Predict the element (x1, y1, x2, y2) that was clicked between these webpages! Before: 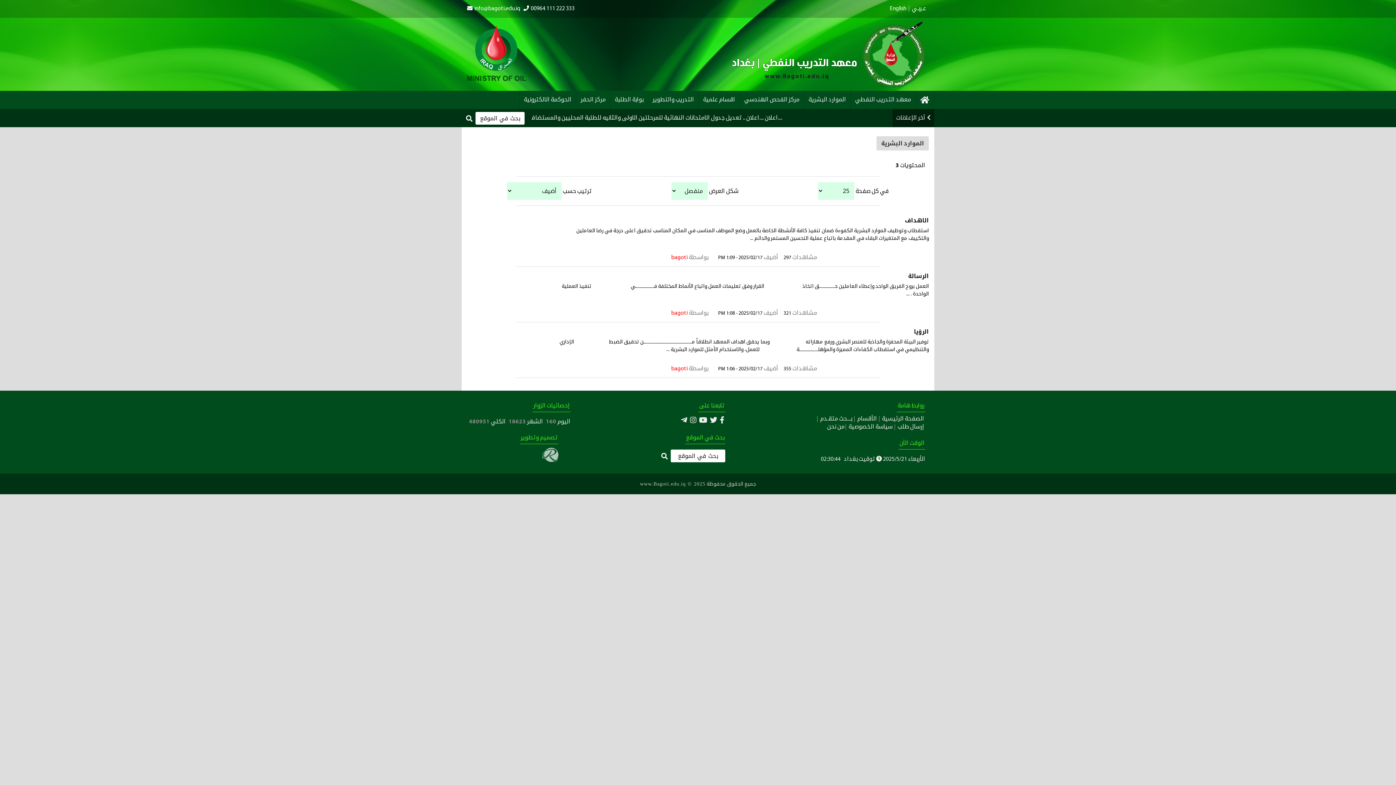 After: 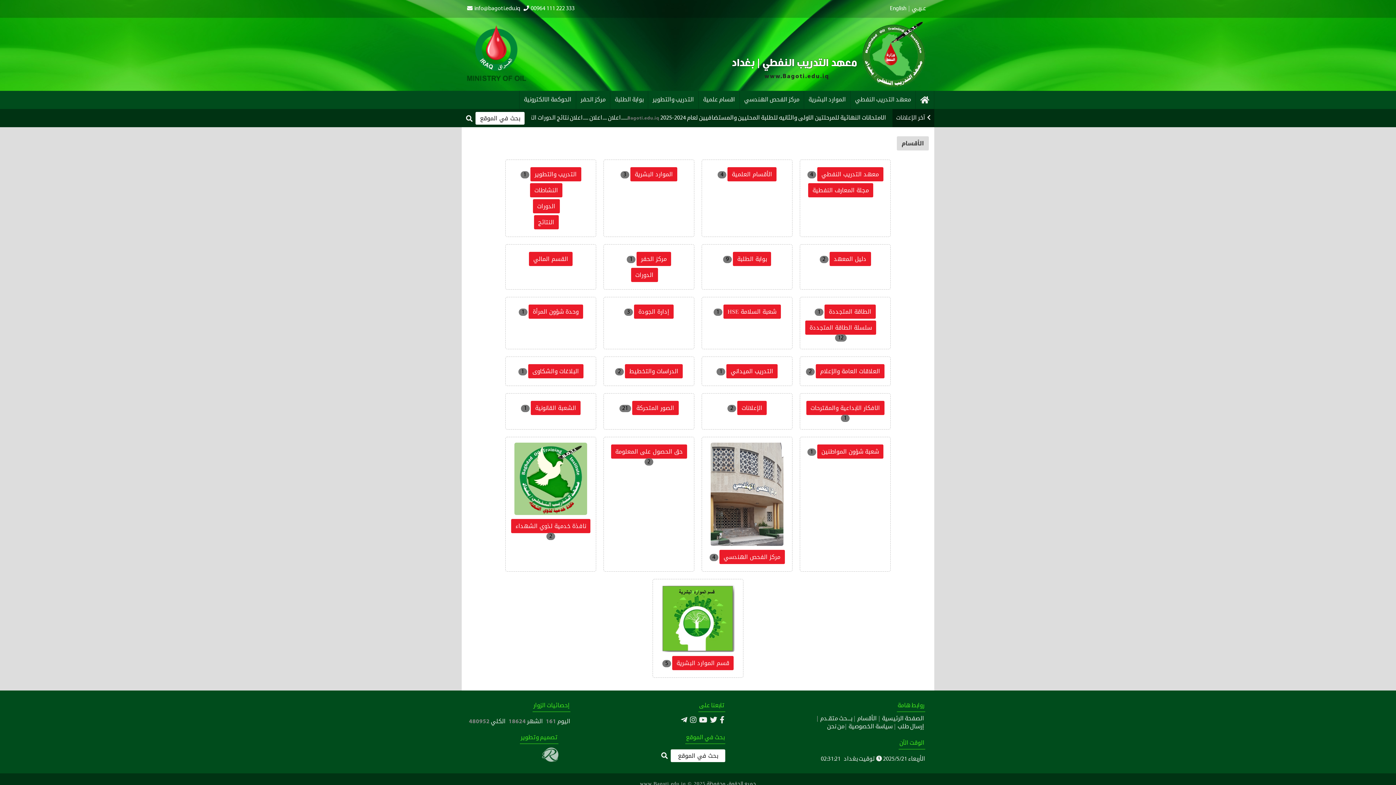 Action: label: الأقسام bbox: (854, 416, 878, 422)